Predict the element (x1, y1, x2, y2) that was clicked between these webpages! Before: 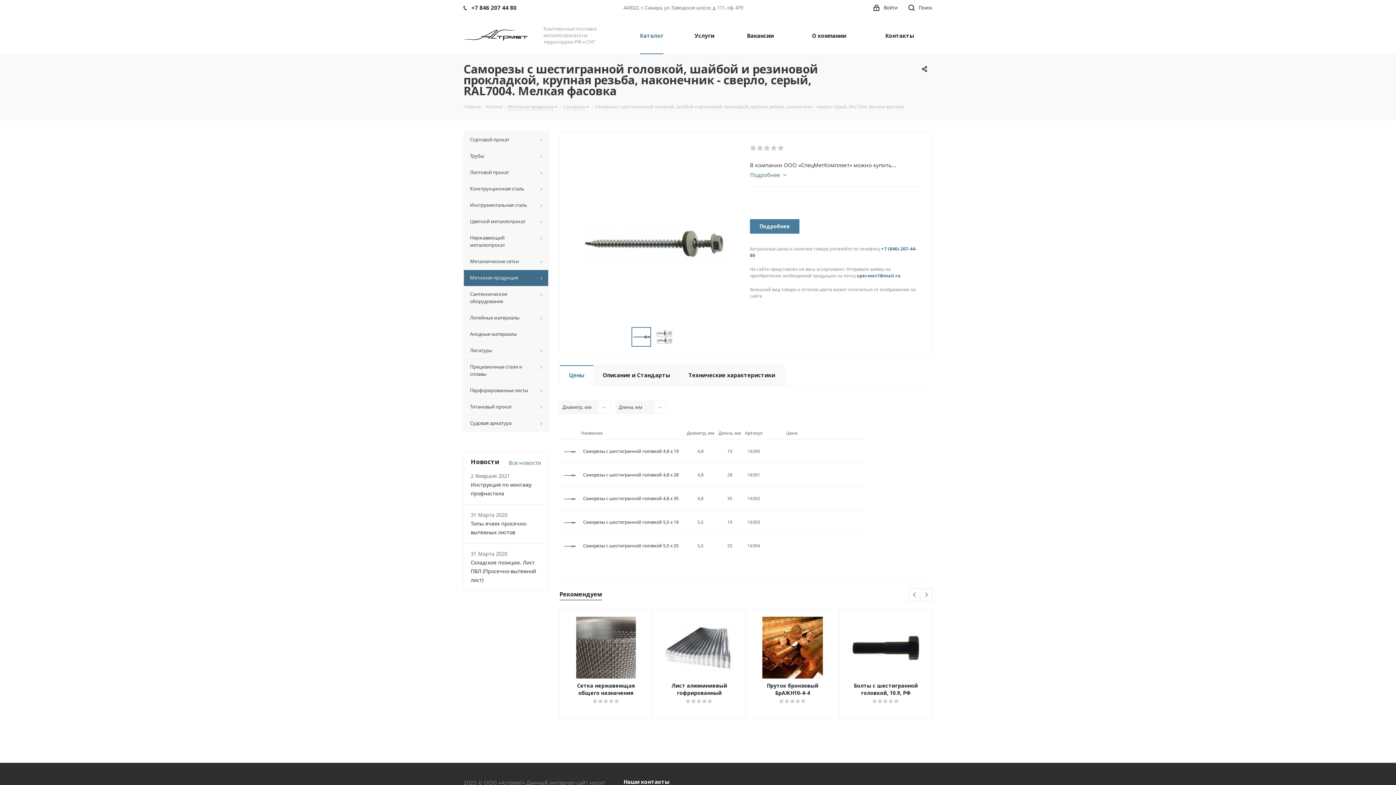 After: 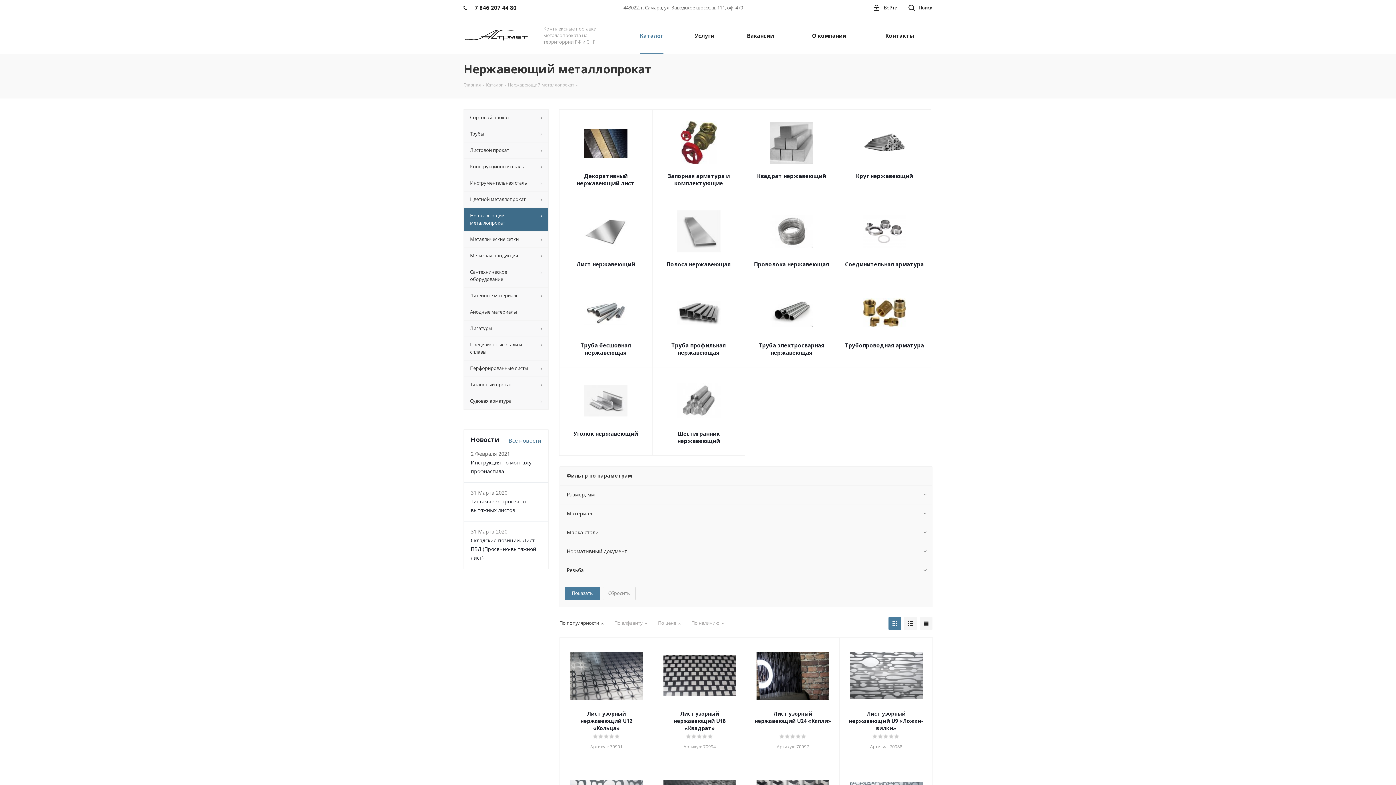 Action: label: Нержавеющий металлопрокат bbox: (463, 229, 548, 253)